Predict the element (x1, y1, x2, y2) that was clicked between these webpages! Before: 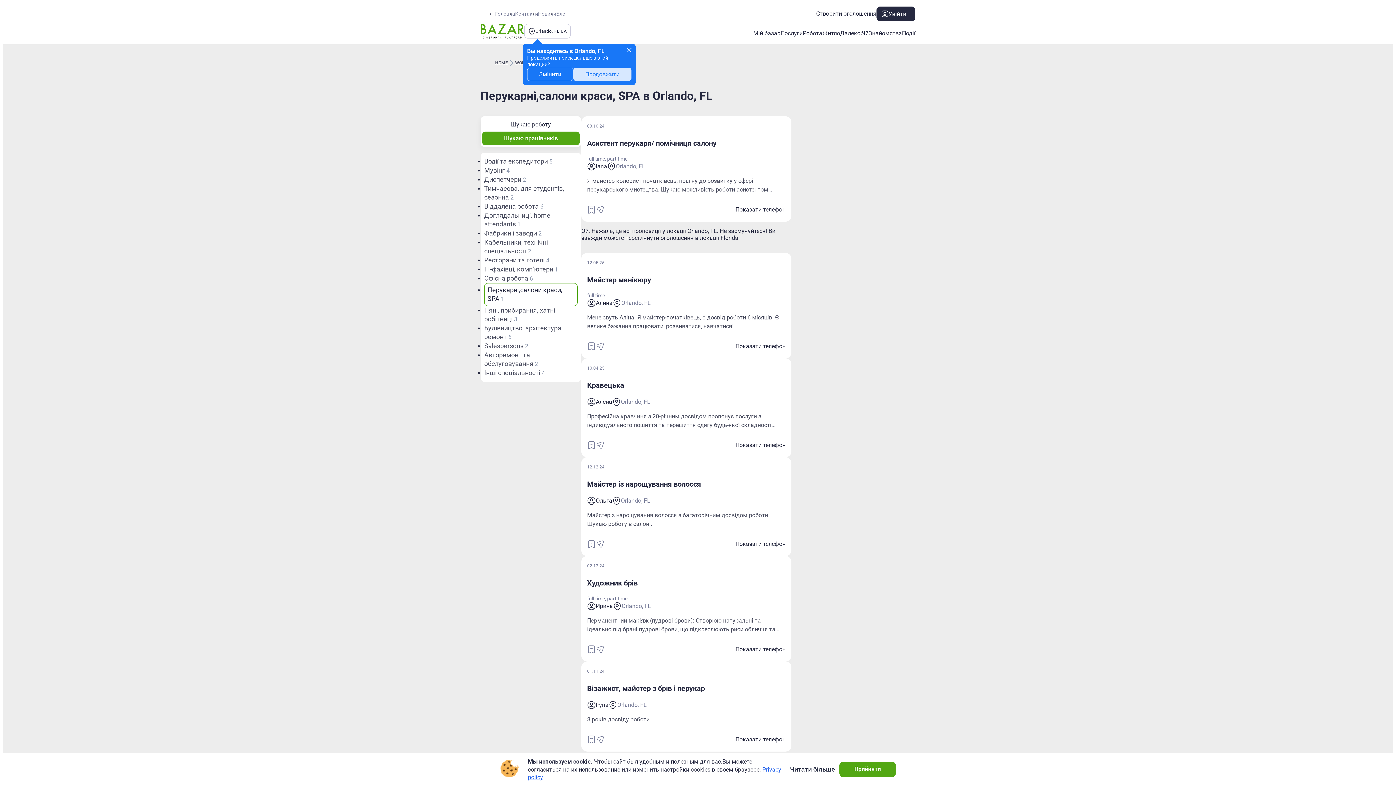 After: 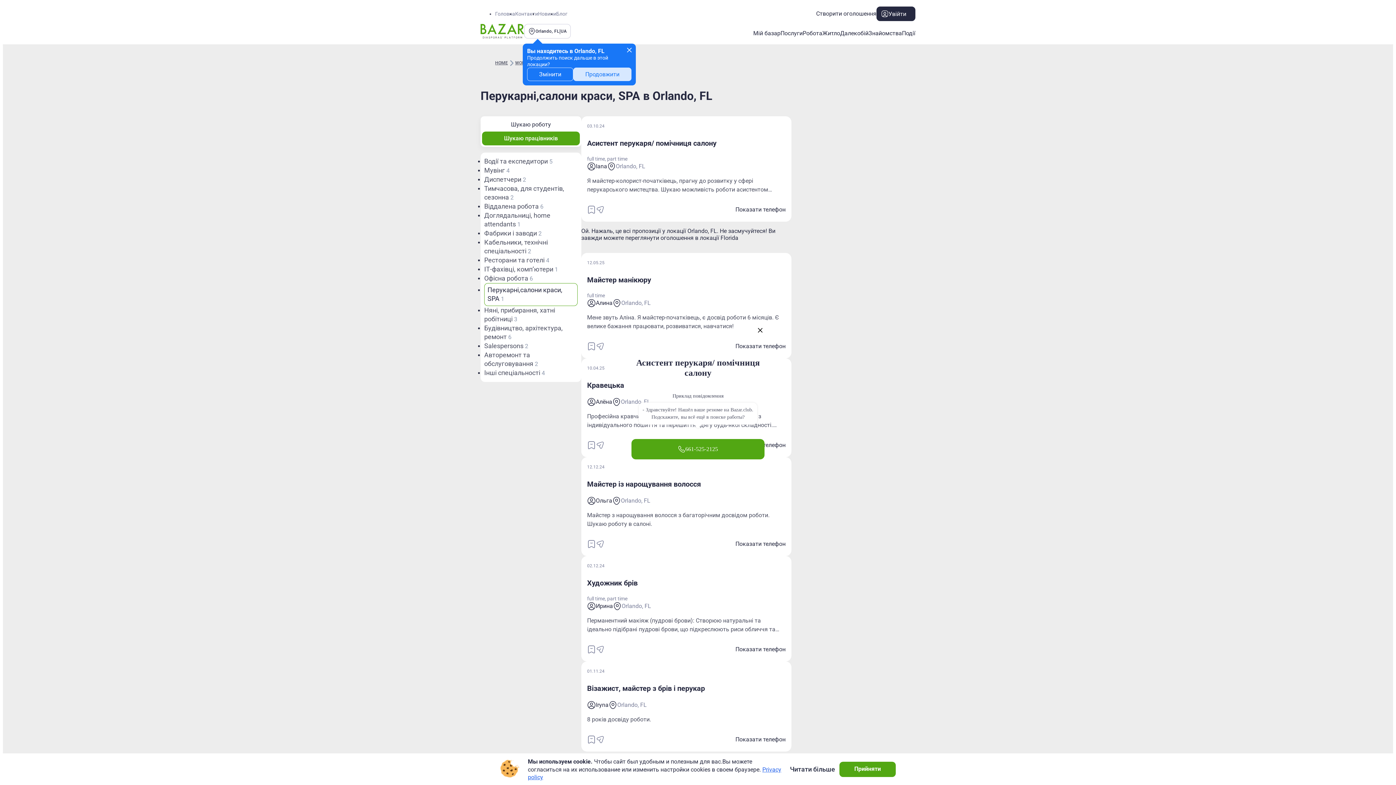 Action: bbox: (728, 203, 785, 215) label: call-author